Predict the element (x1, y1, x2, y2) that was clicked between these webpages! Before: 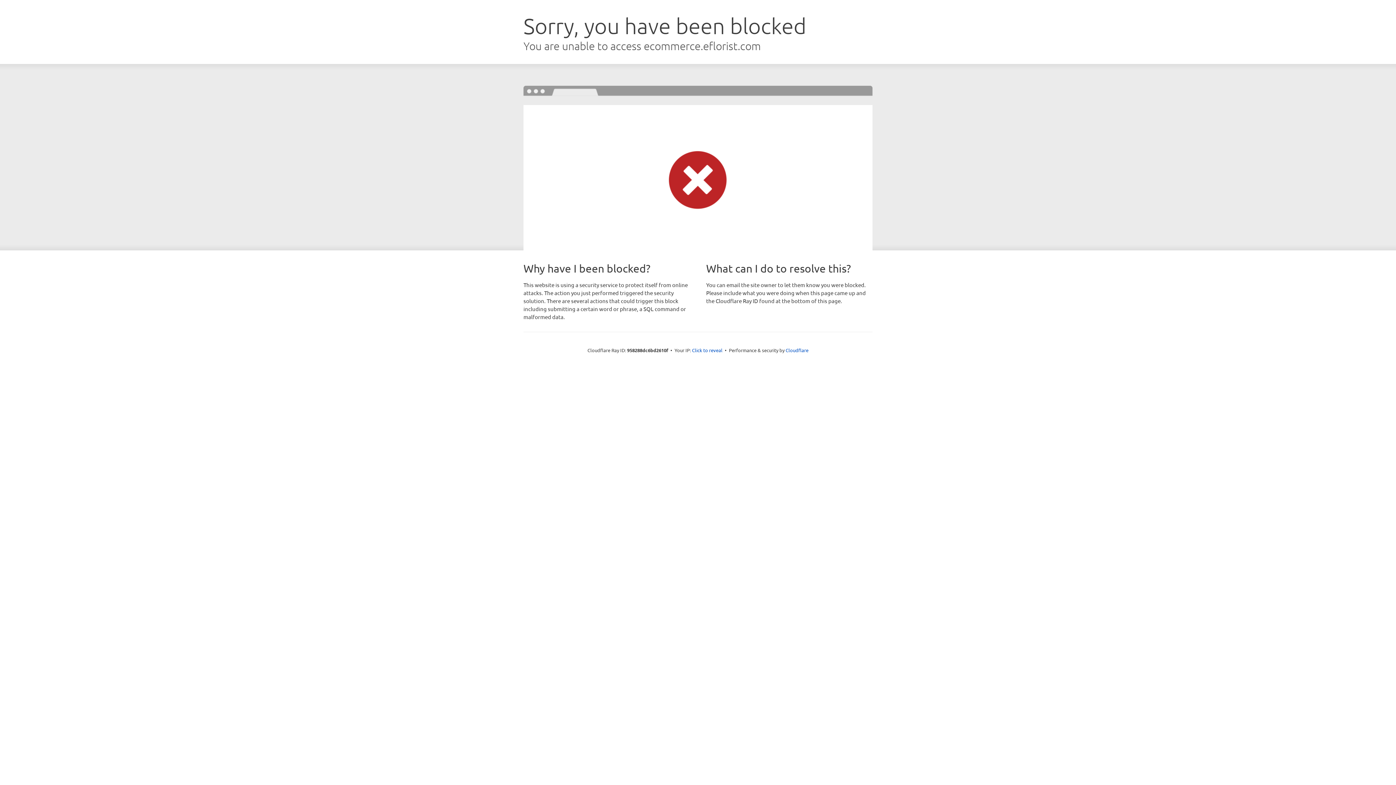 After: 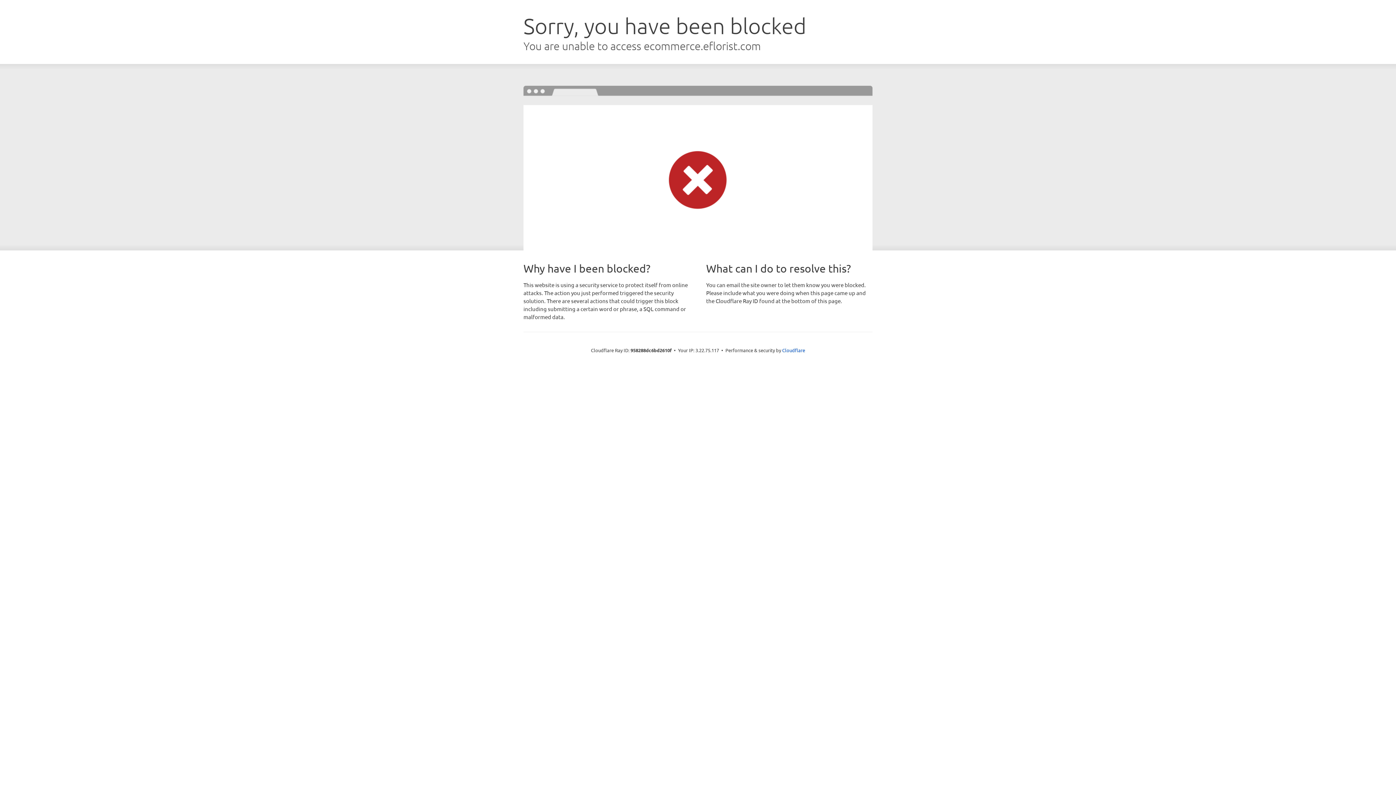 Action: label: Click to reveal bbox: (692, 346, 722, 353)